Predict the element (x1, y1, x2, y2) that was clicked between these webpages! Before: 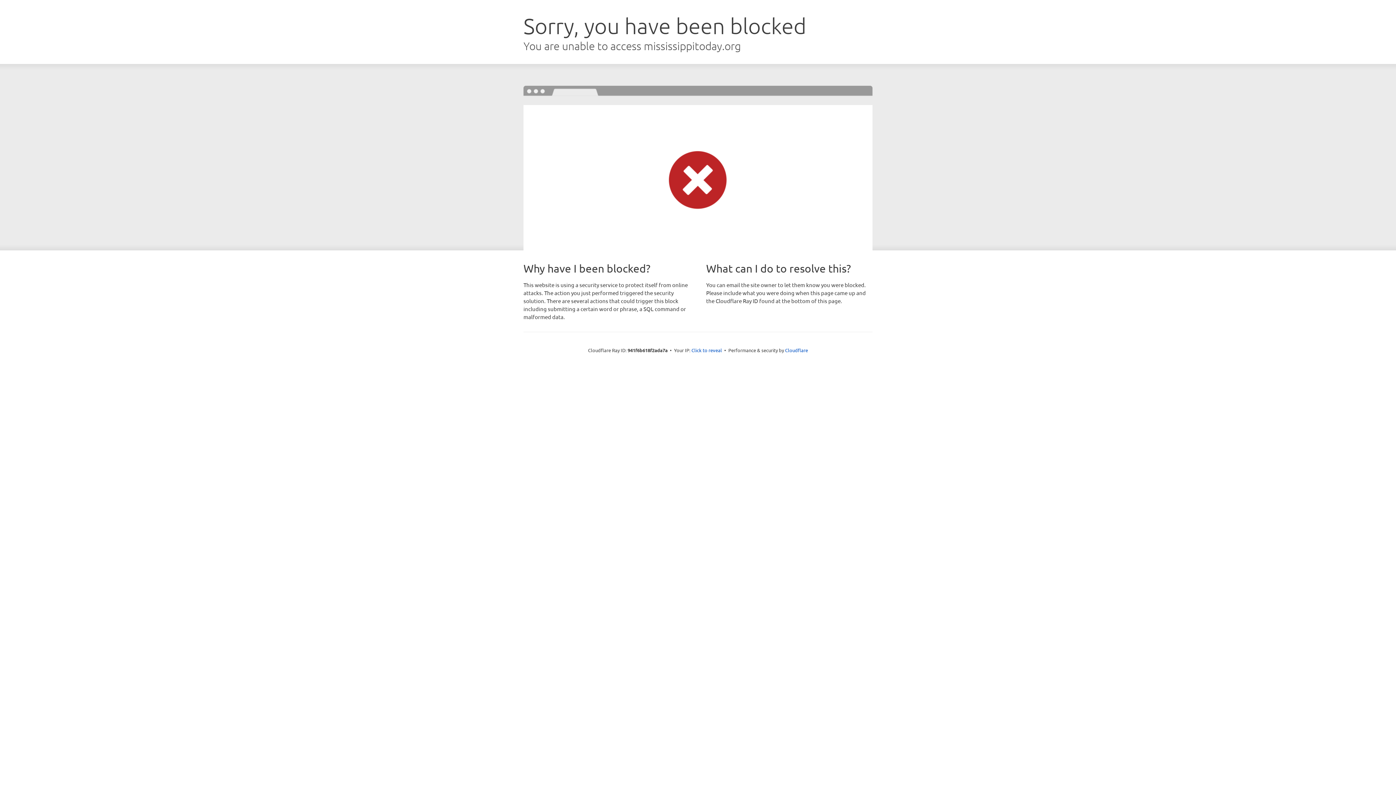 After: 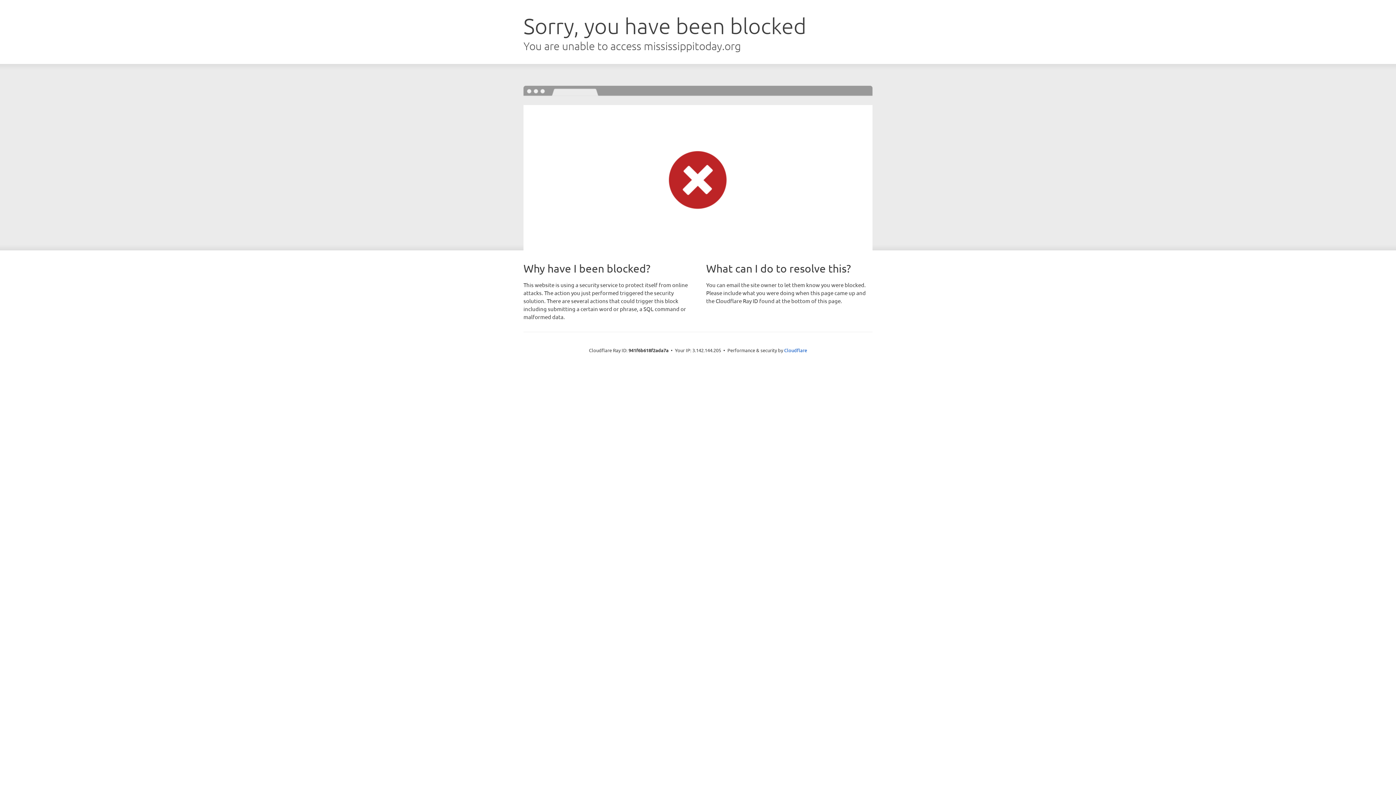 Action: bbox: (691, 346, 722, 353) label: Click to reveal